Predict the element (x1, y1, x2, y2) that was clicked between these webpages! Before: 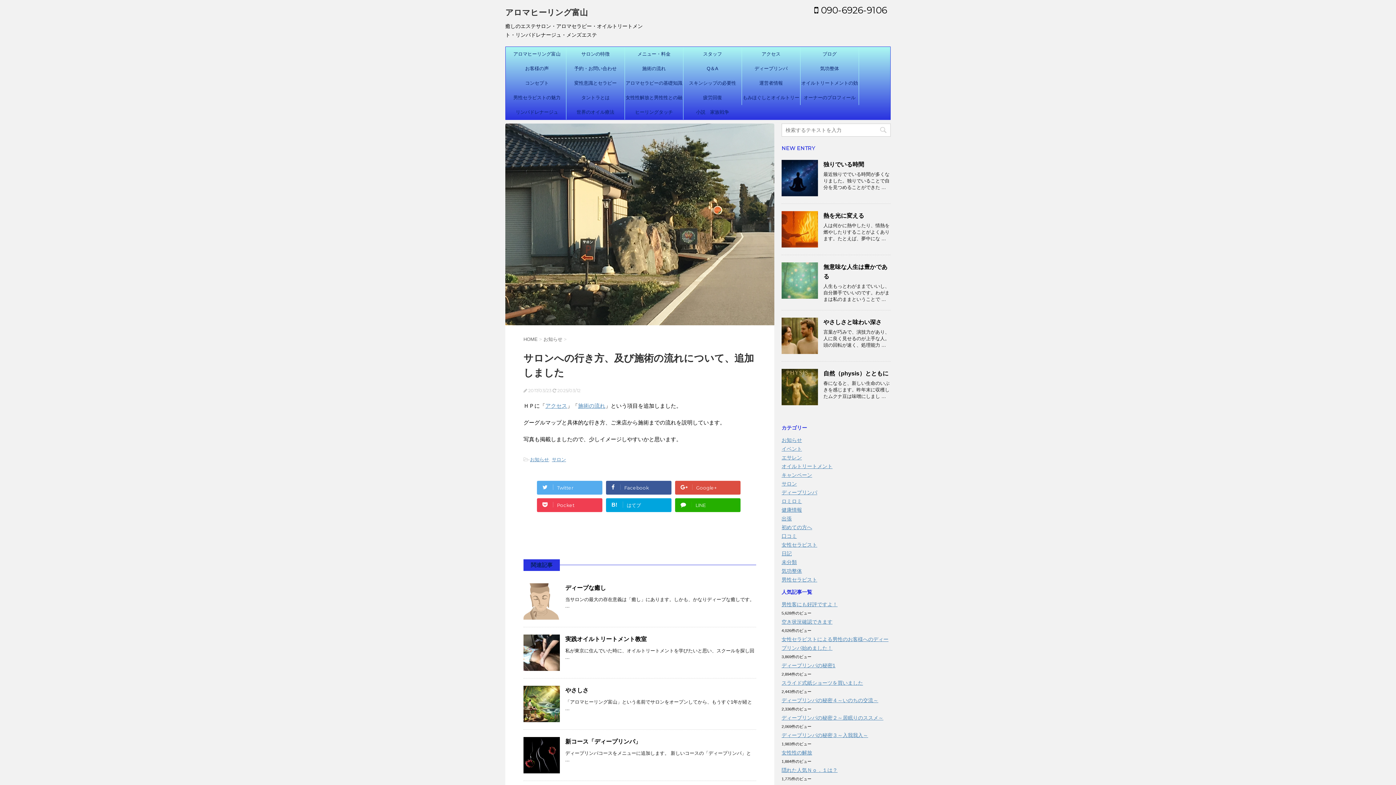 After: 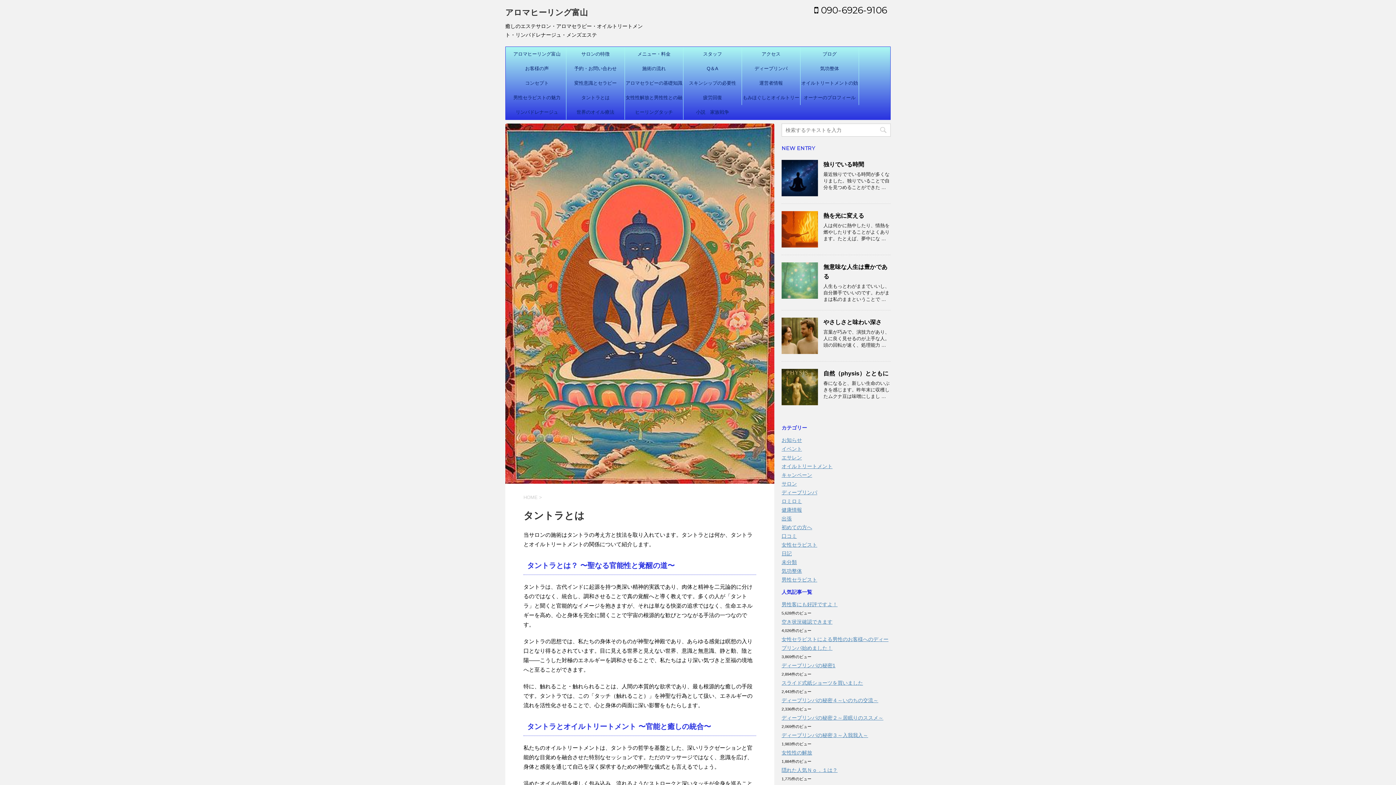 Action: bbox: (566, 90, 624, 105) label: タントラとは